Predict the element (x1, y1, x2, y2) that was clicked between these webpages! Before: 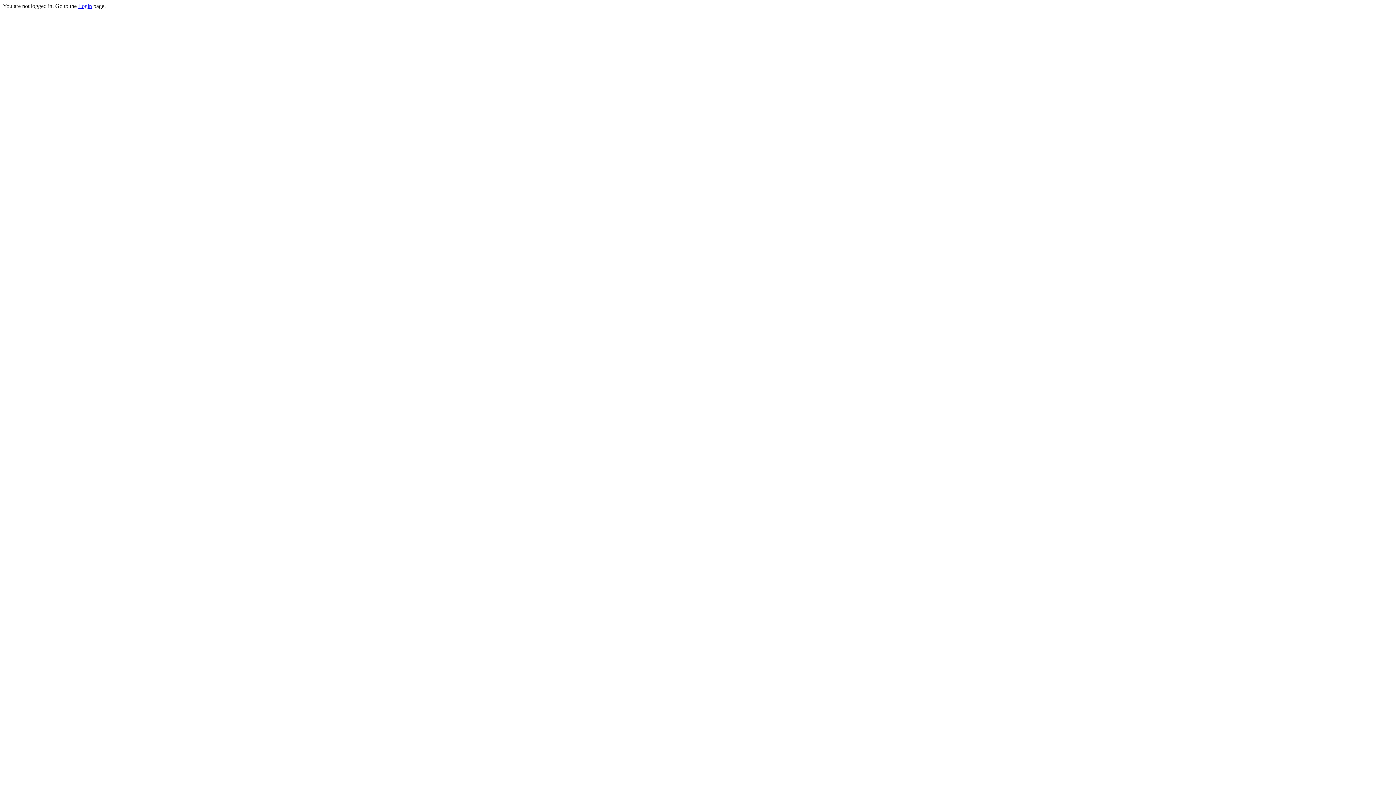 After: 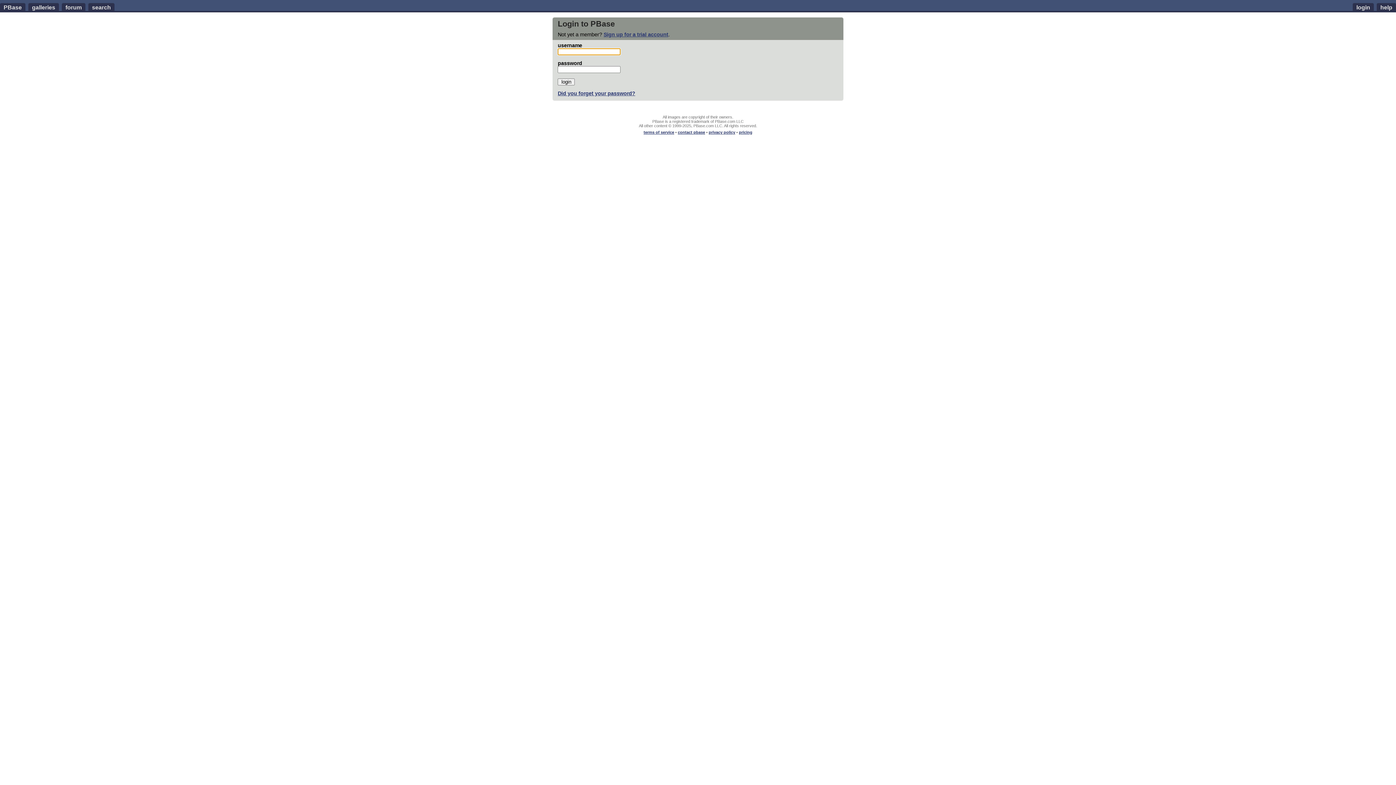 Action: label: Login bbox: (78, 2, 92, 9)